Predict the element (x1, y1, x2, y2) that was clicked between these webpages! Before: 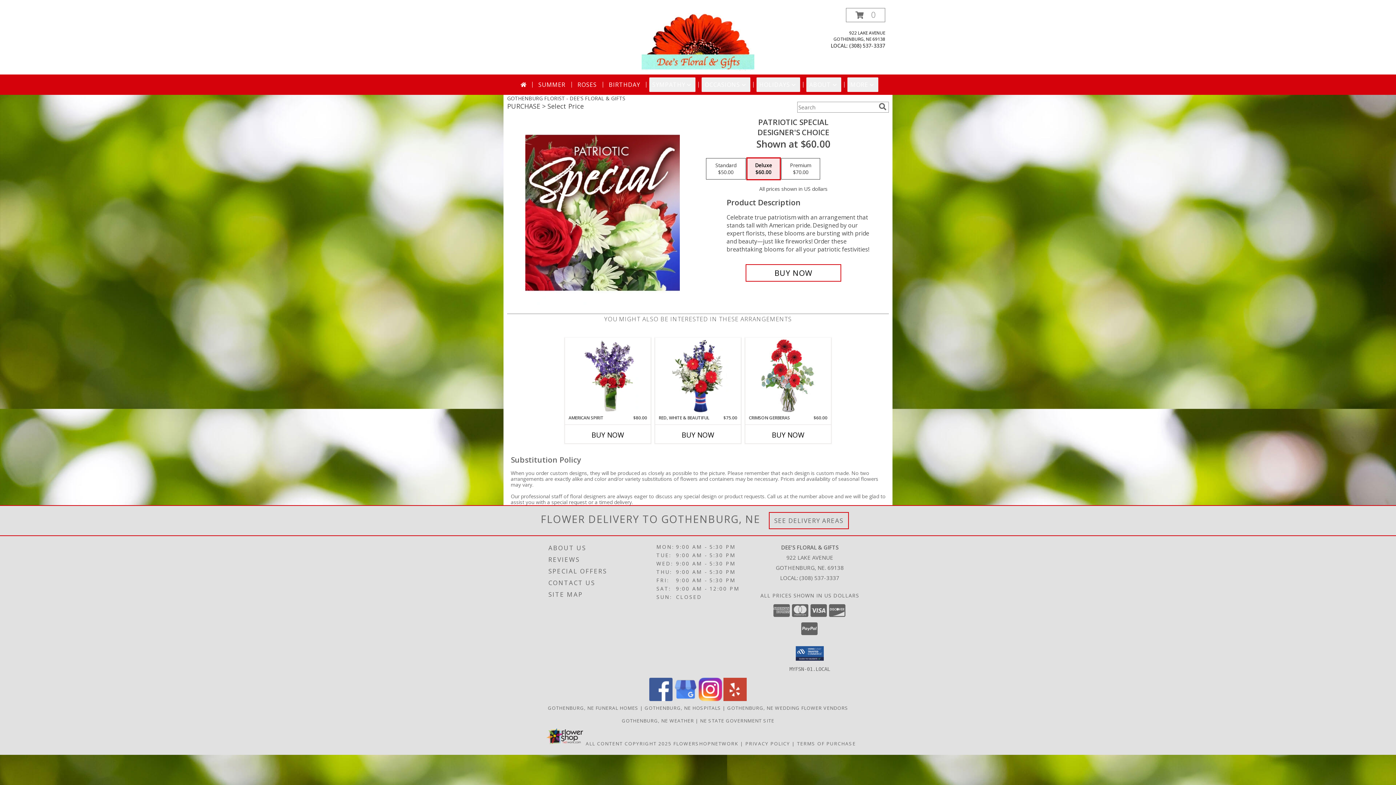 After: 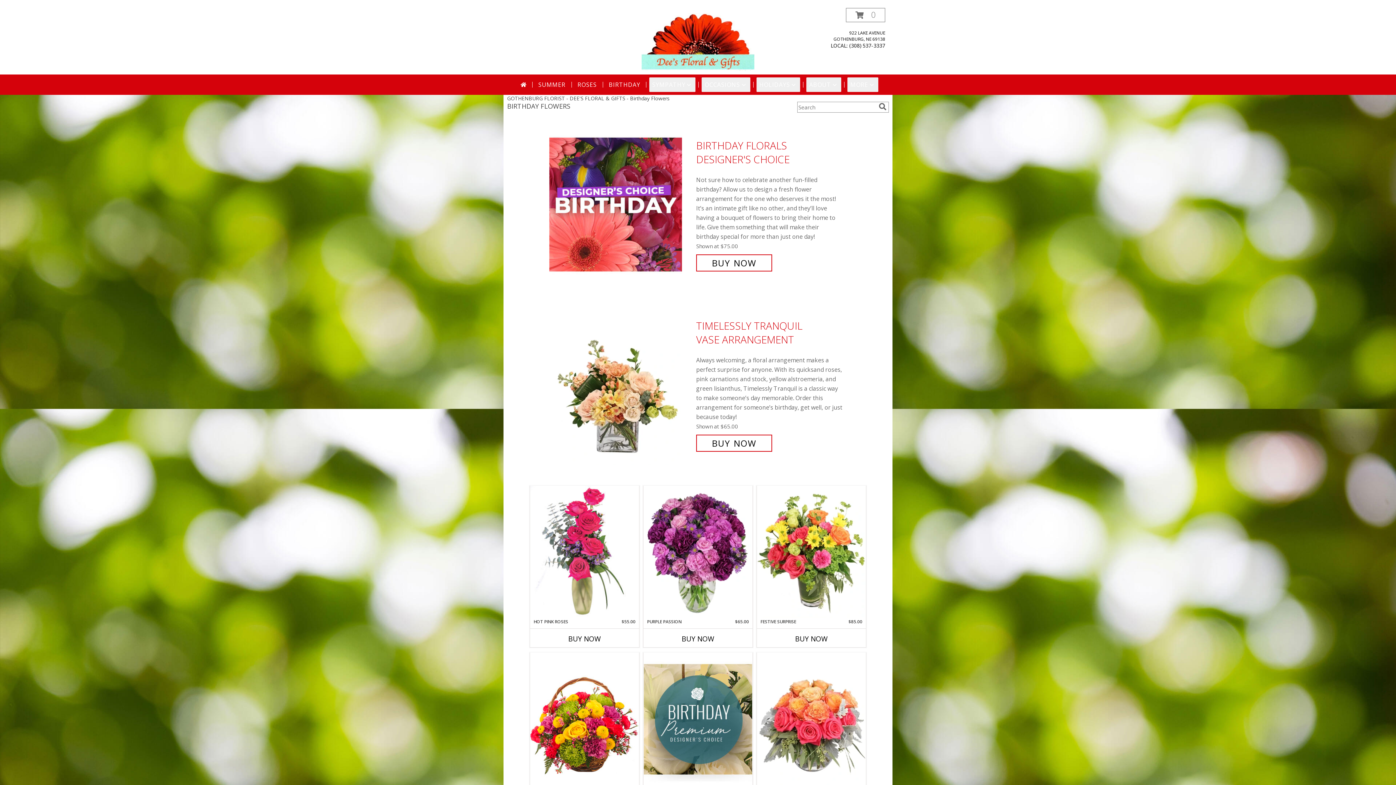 Action: bbox: (606, 77, 643, 92) label: BIRTHDAY